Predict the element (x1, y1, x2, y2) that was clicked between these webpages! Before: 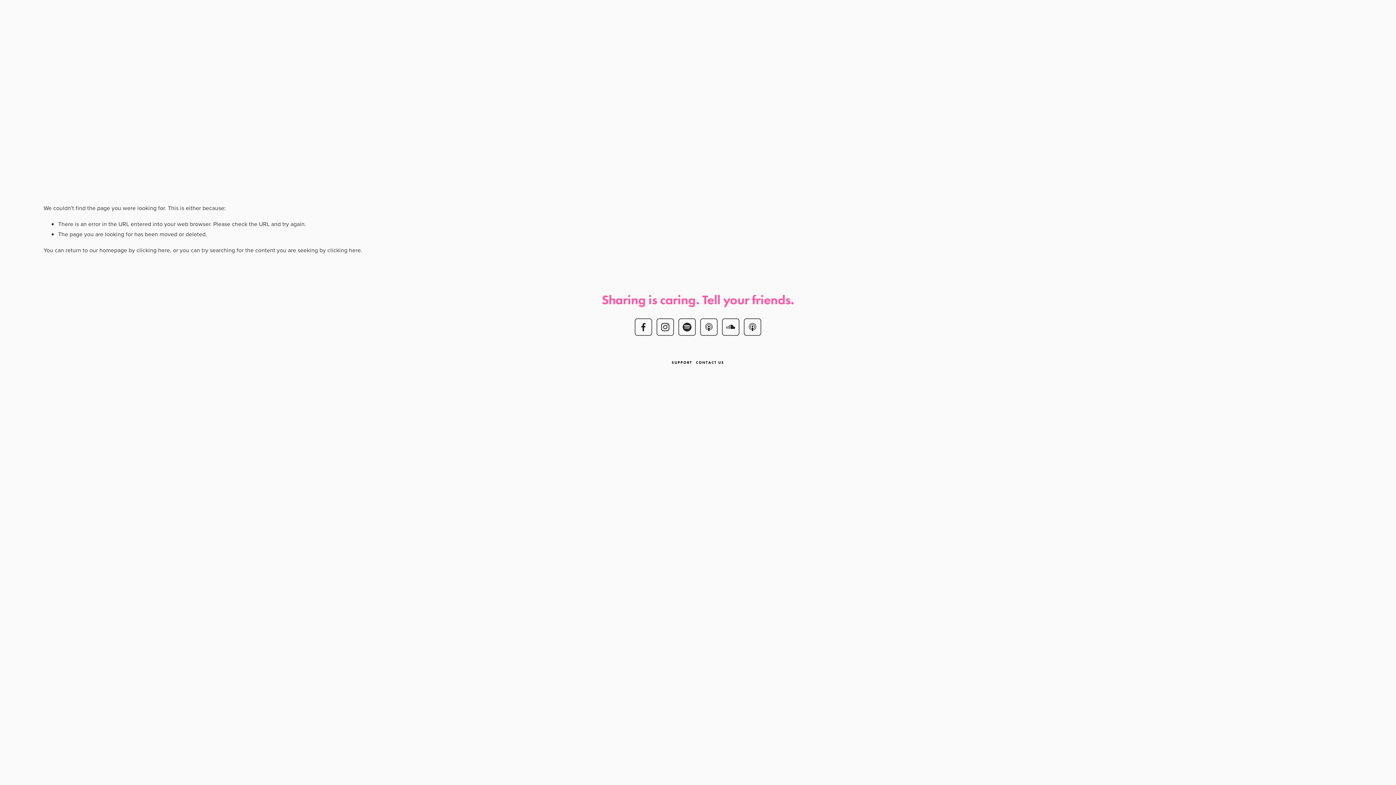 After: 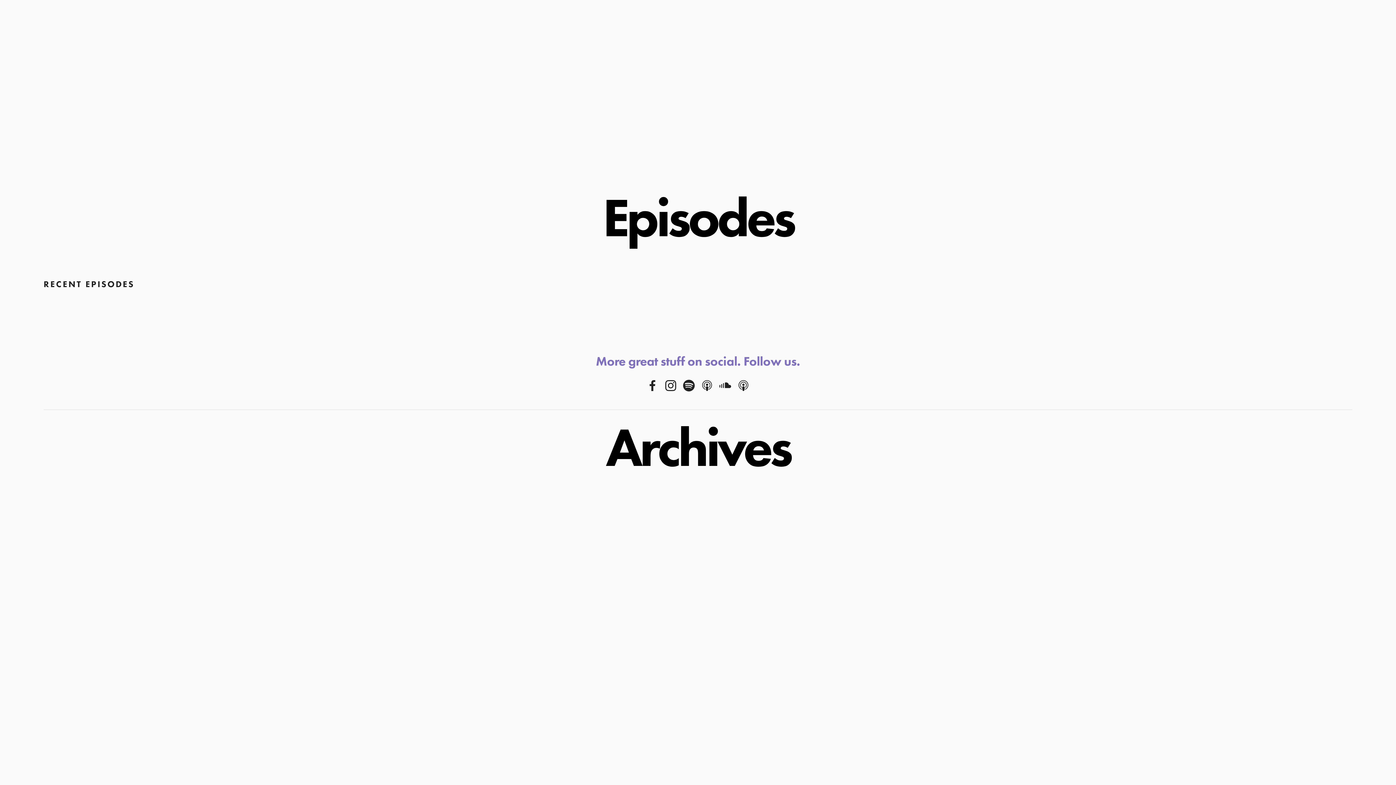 Action: label: EPISODES bbox: (166, 123, 197, 135)